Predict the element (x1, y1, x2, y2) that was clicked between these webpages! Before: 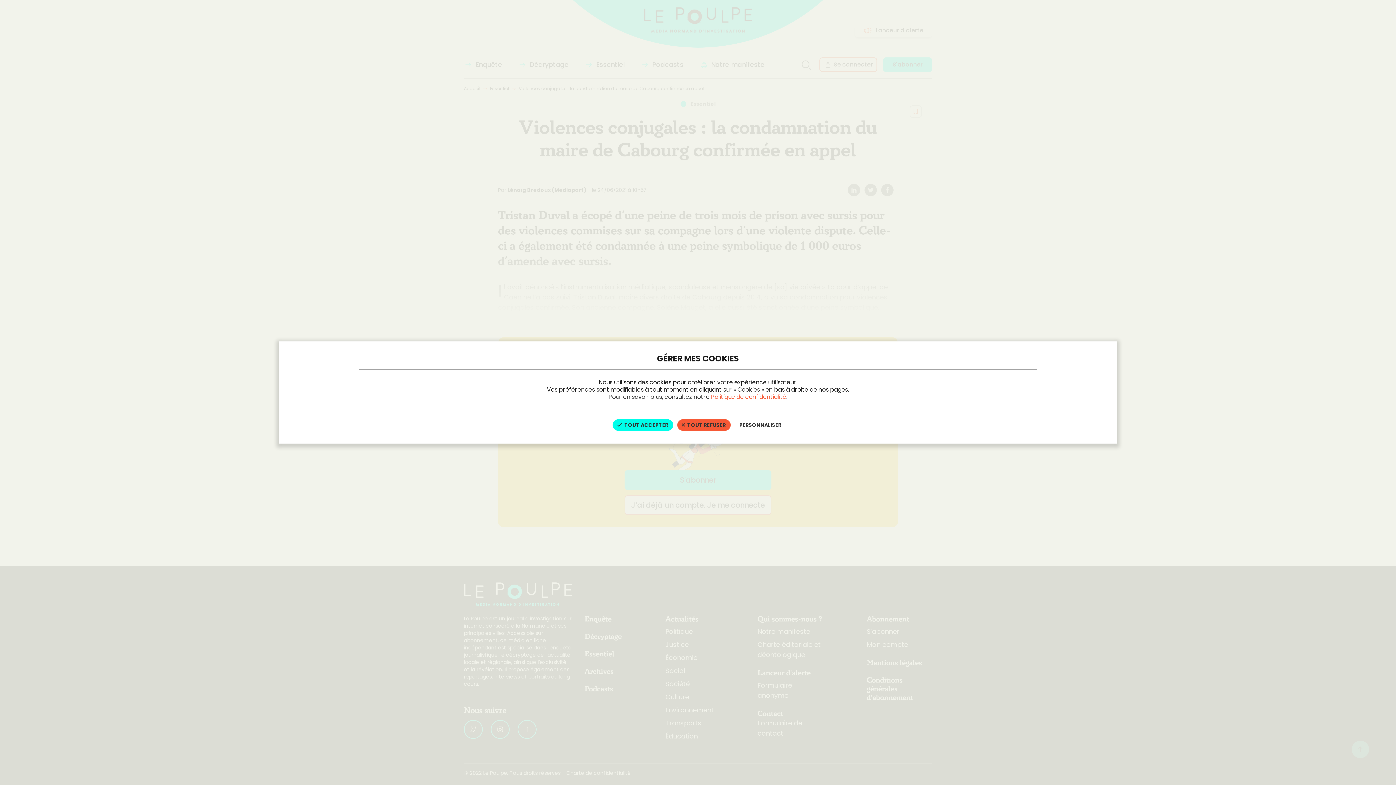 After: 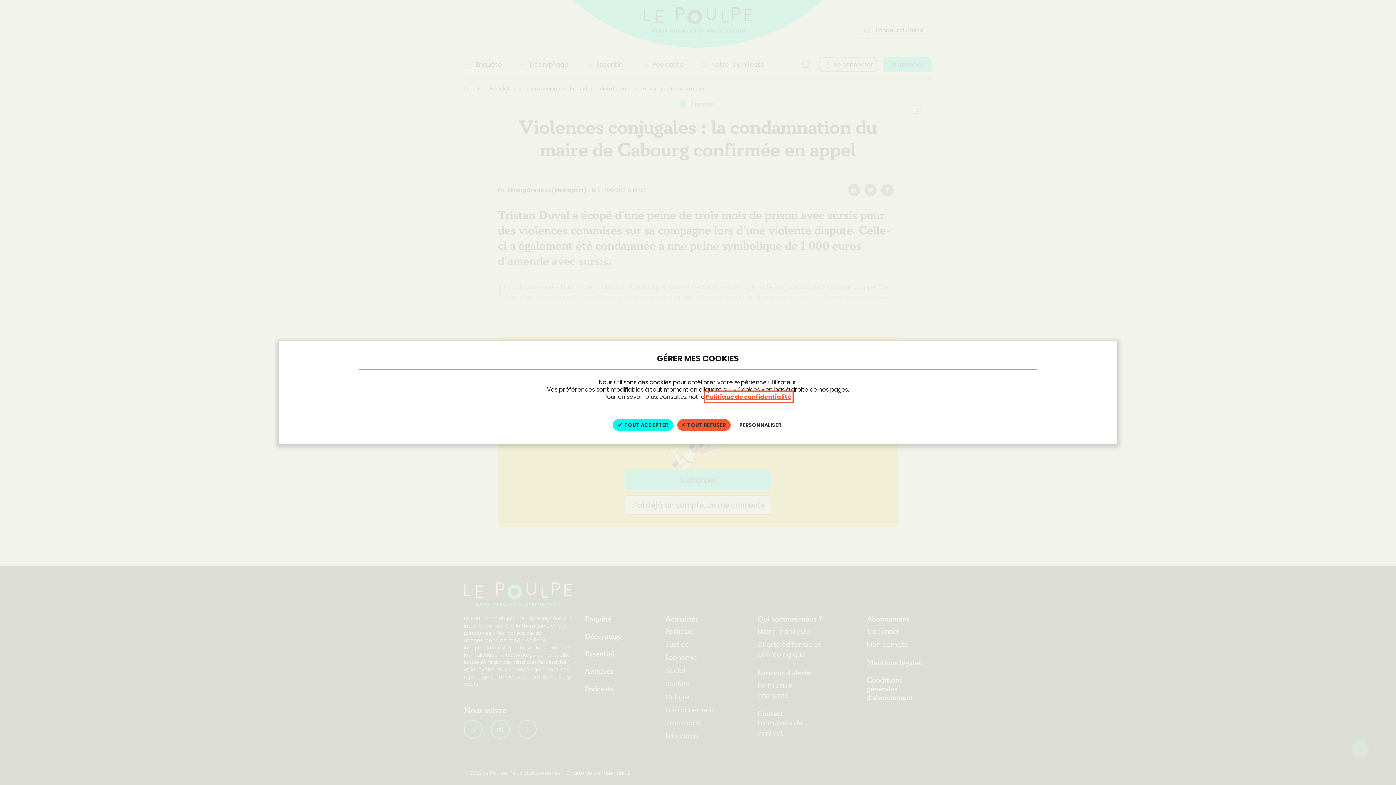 Action: bbox: (711, 392, 786, 401) label: Politique de confidentialité